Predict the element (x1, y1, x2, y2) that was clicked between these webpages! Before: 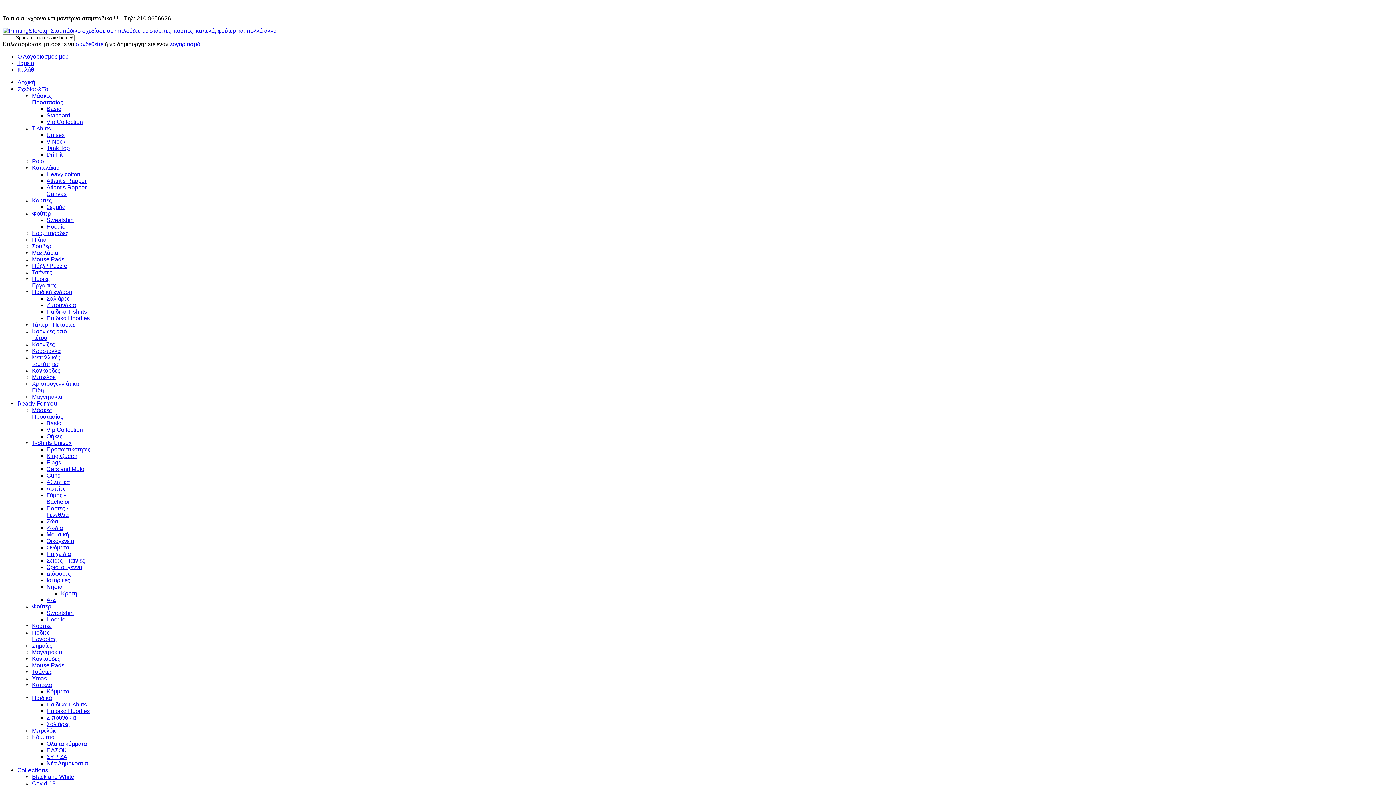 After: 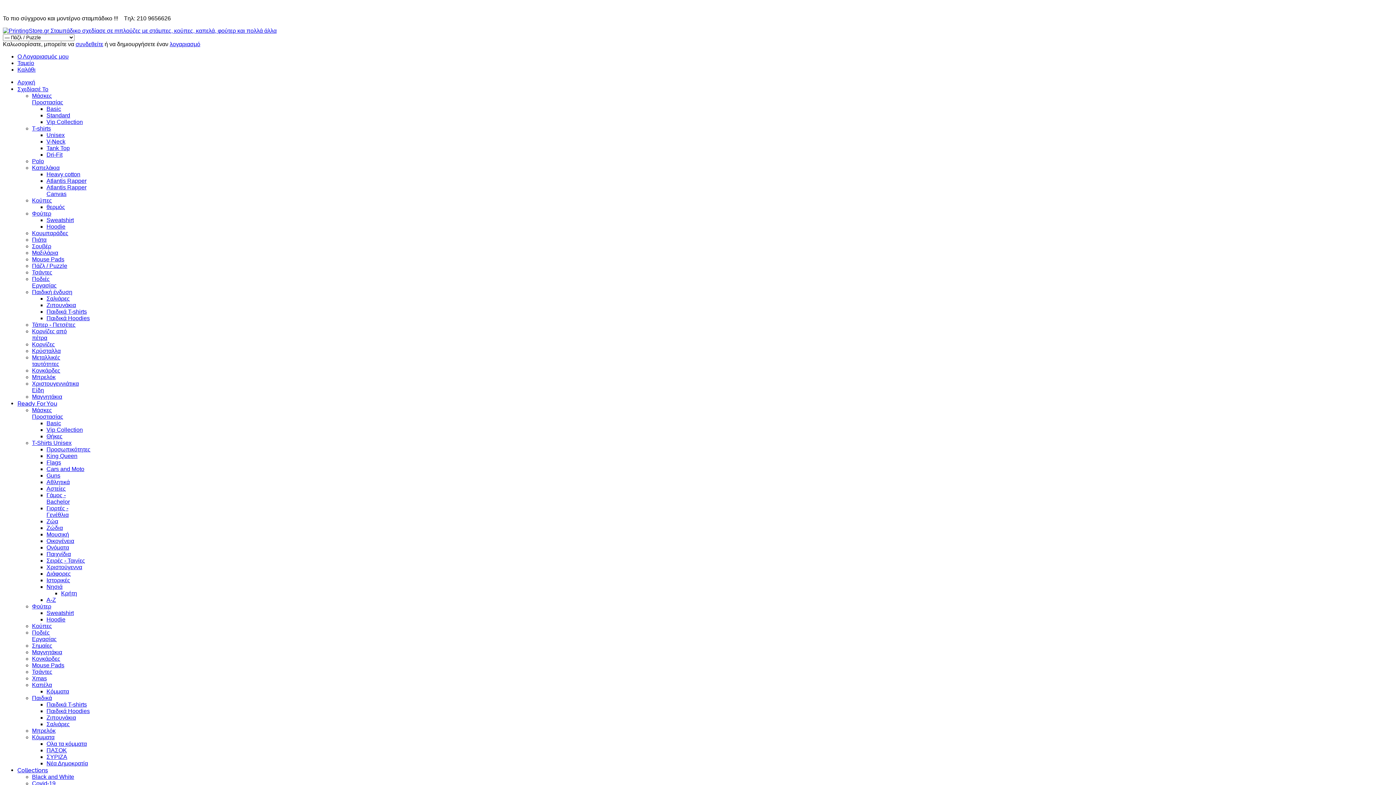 Action: label: Πάζλ / Puzzle bbox: (32, 262, 67, 269)